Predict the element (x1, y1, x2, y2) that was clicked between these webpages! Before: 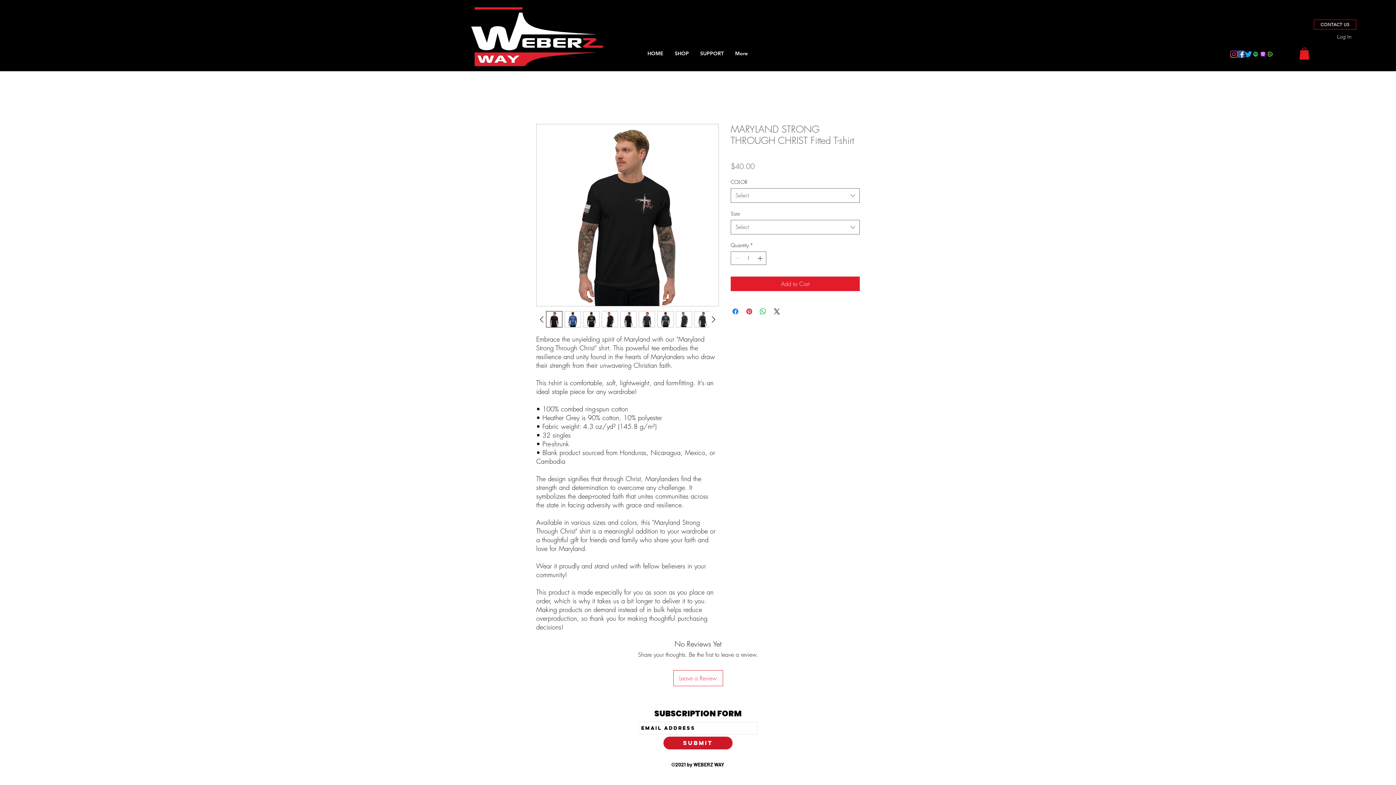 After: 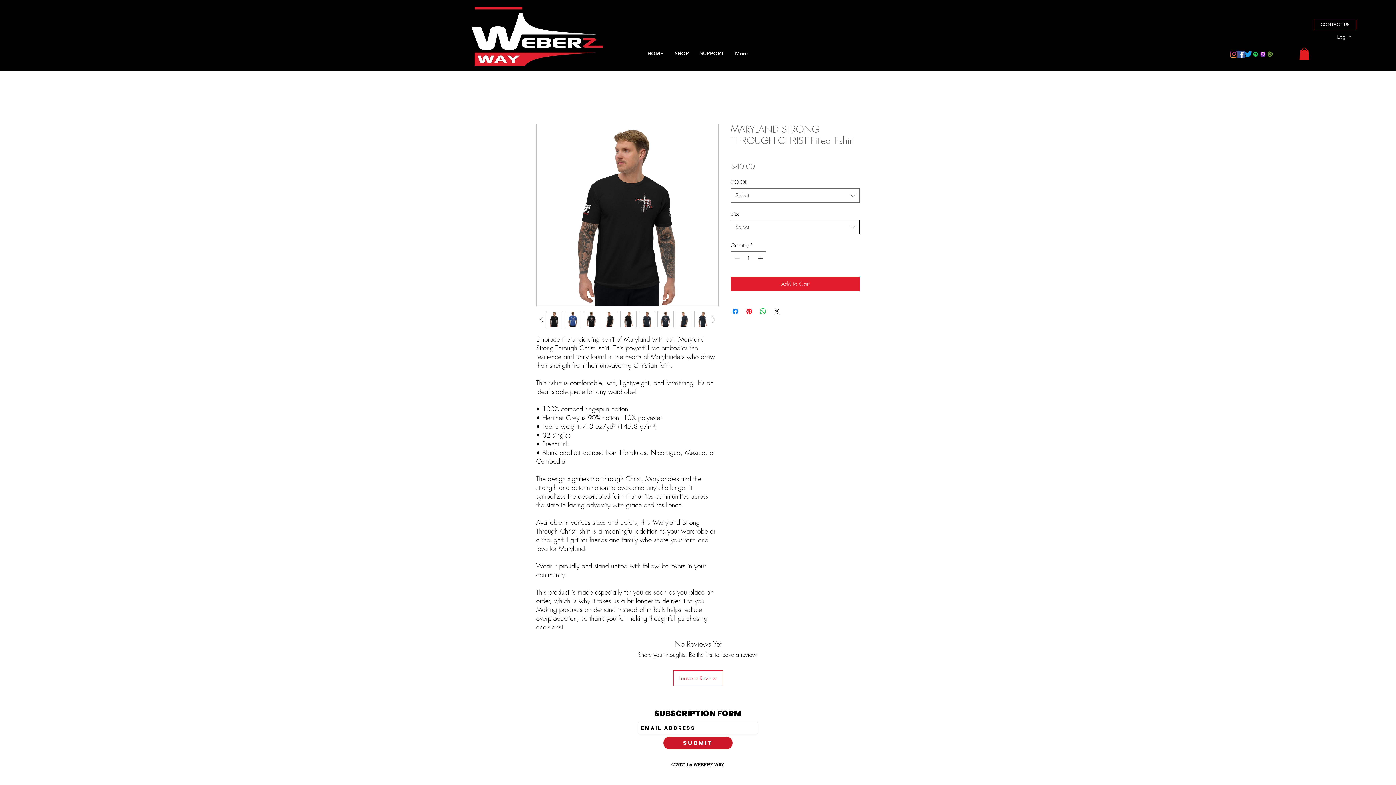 Action: bbox: (730, 220, 860, 234) label: Select